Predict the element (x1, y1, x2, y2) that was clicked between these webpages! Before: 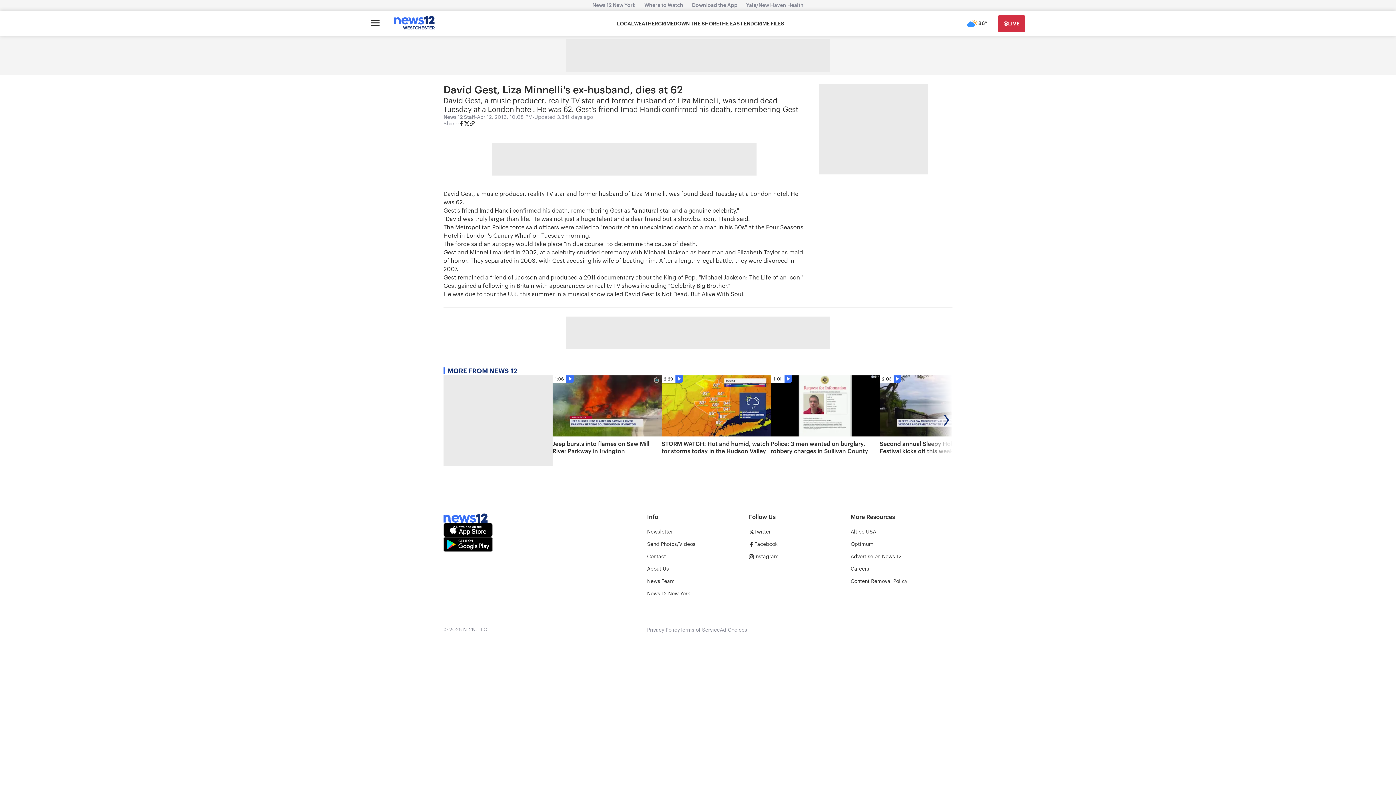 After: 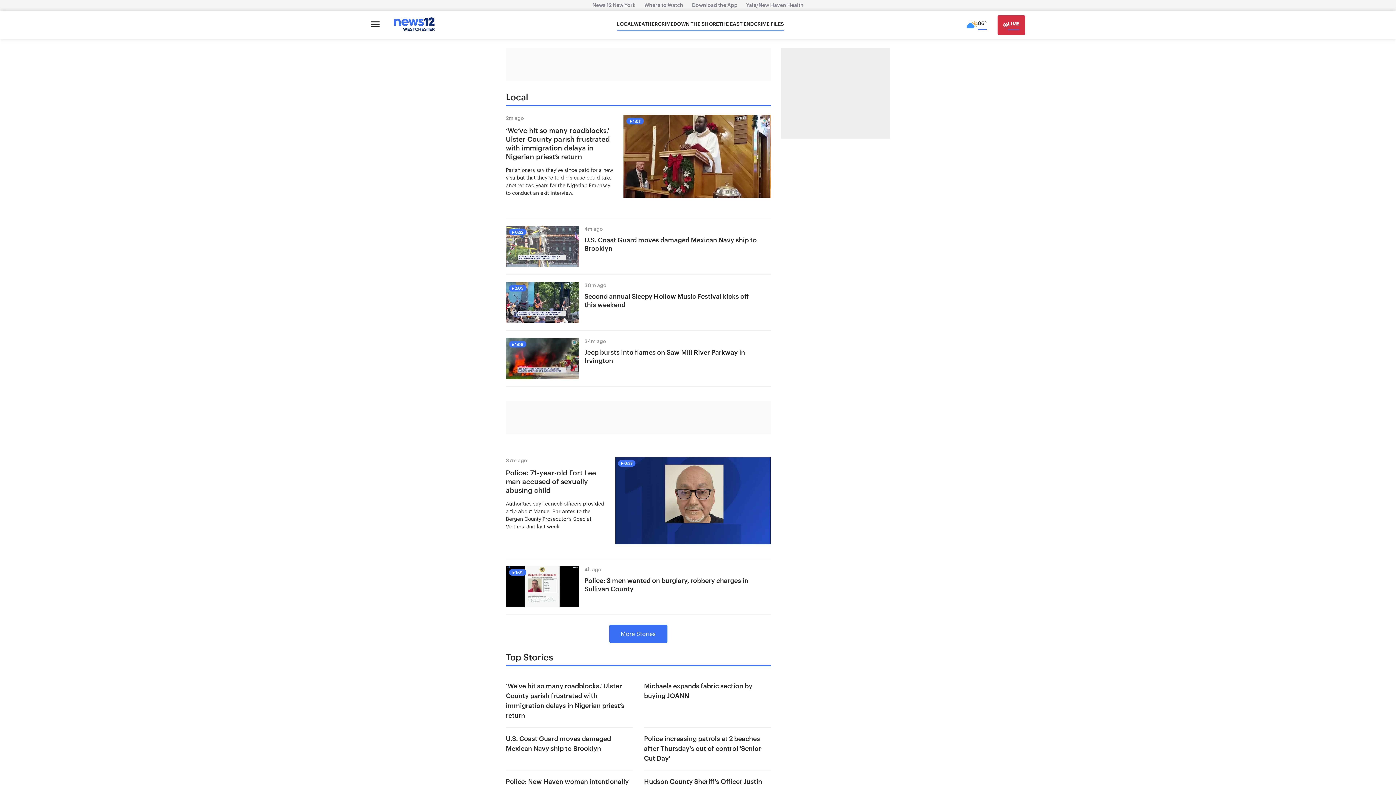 Action: bbox: (617, 20, 634, 27) label: LOCAL